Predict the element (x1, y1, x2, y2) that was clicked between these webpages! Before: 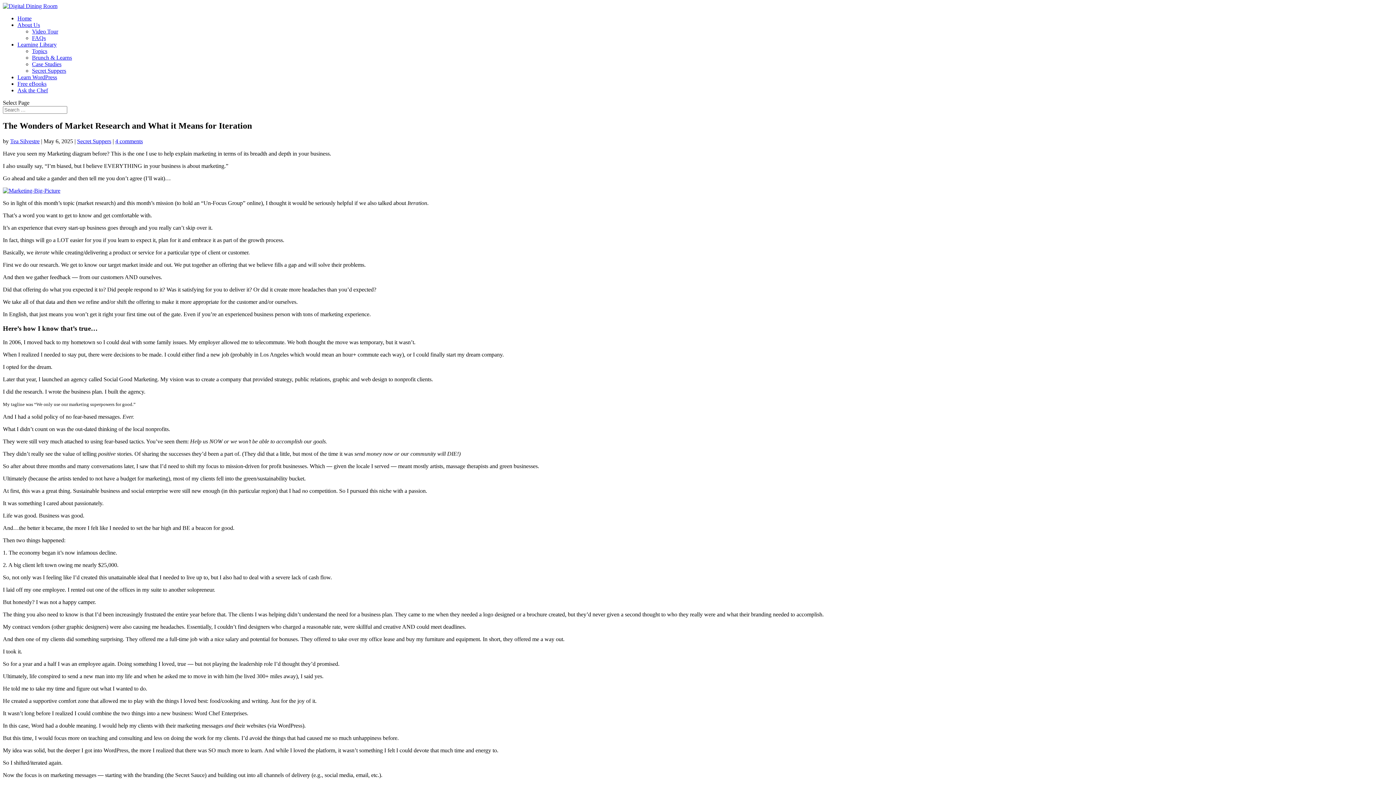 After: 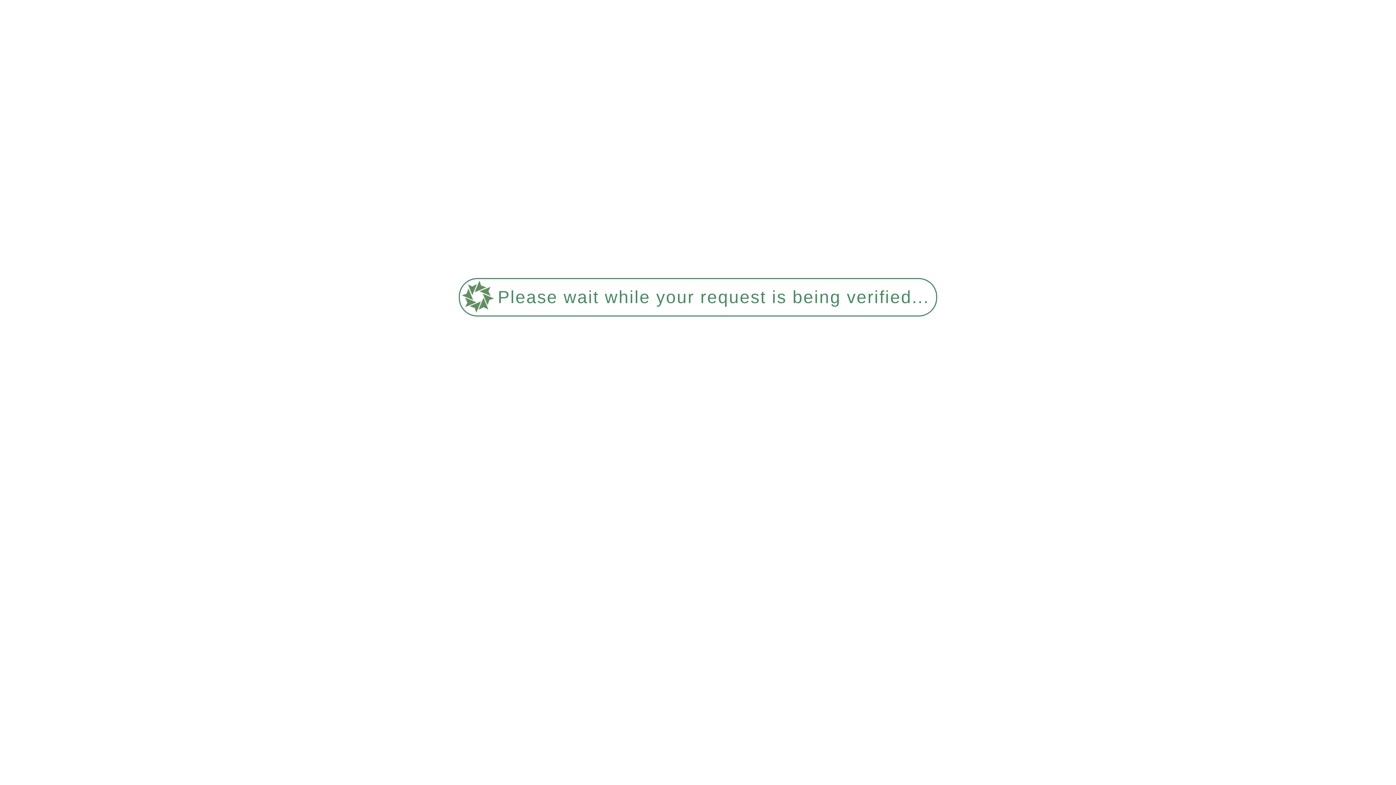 Action: label: Learn WordPress bbox: (17, 74, 57, 80)